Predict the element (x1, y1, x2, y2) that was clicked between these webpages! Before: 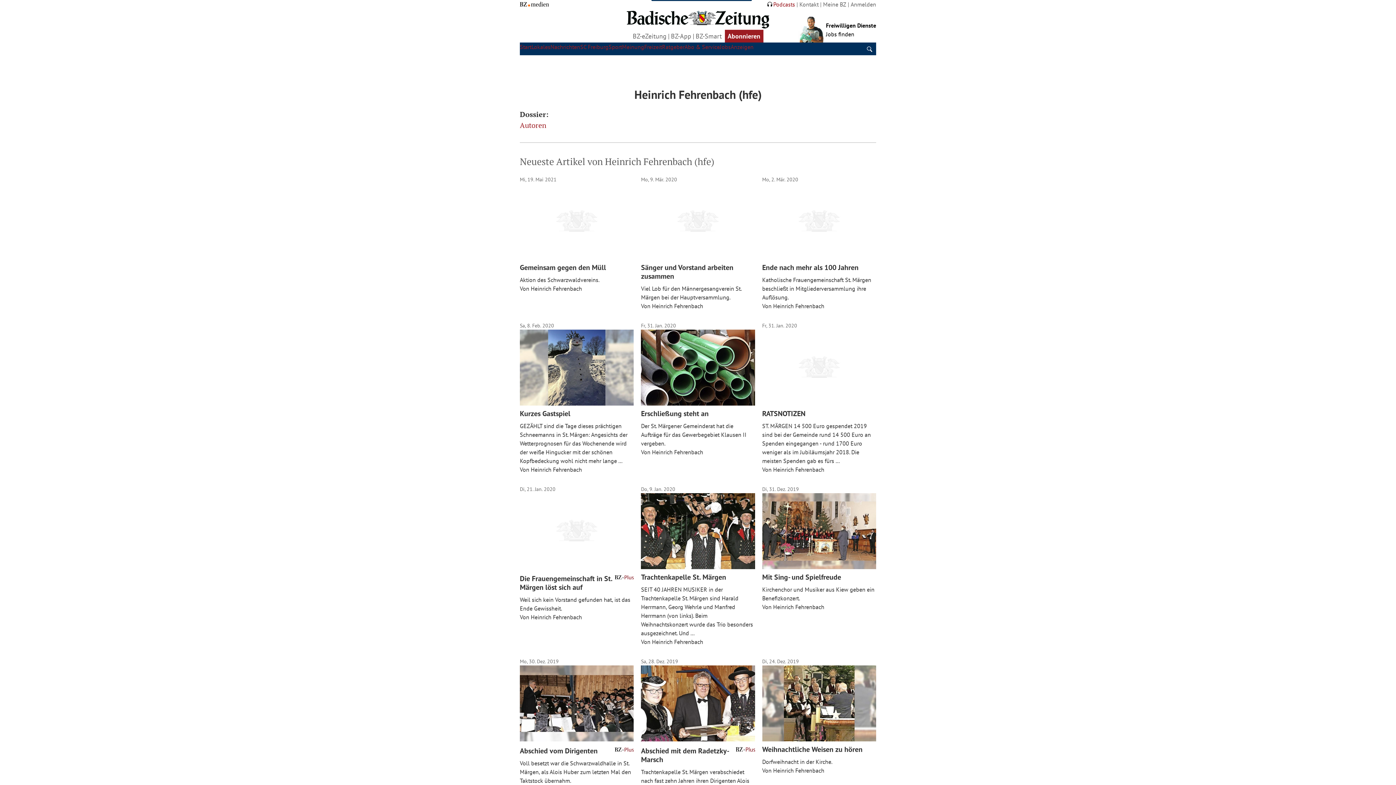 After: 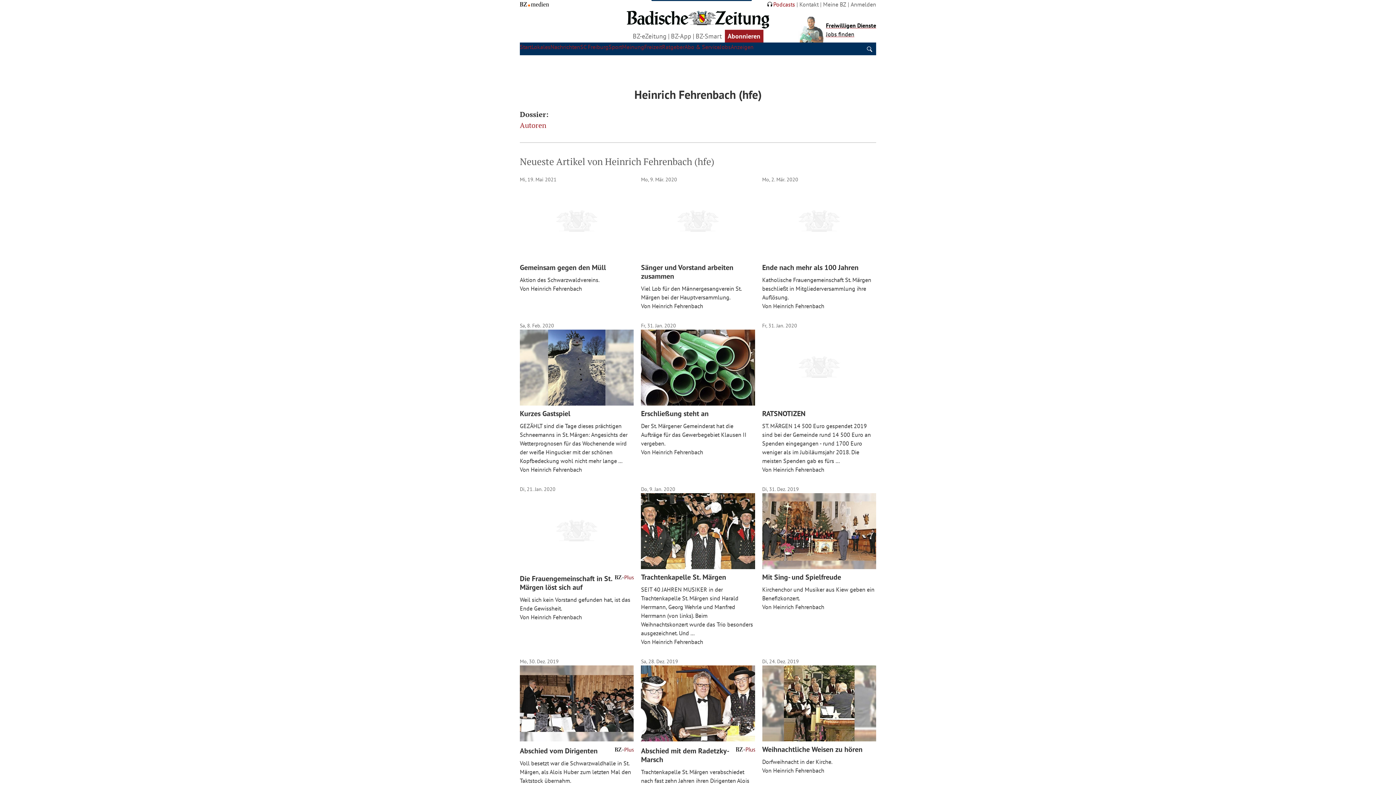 Action: label: Freiwilligen Dienste
Jobs finden bbox: (798, 16, 876, 42)